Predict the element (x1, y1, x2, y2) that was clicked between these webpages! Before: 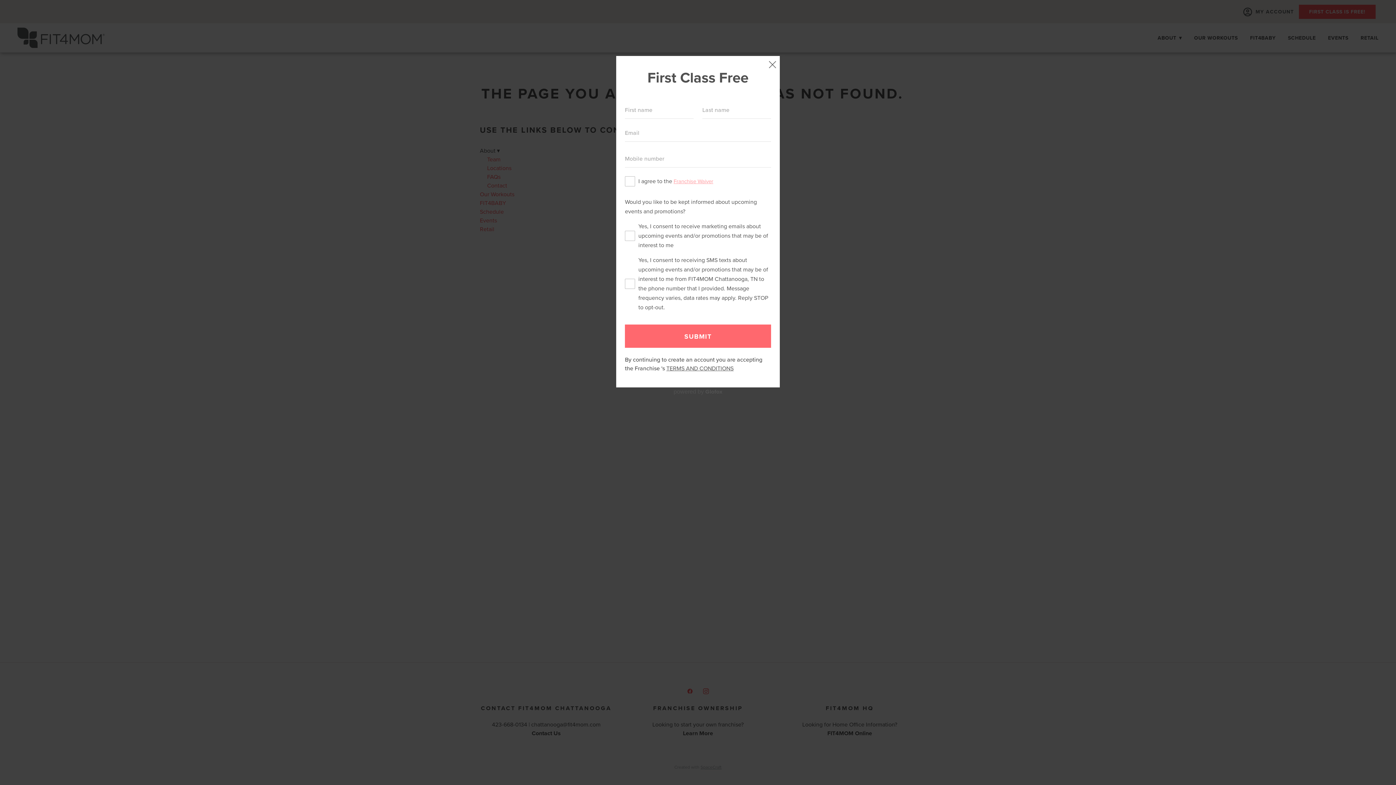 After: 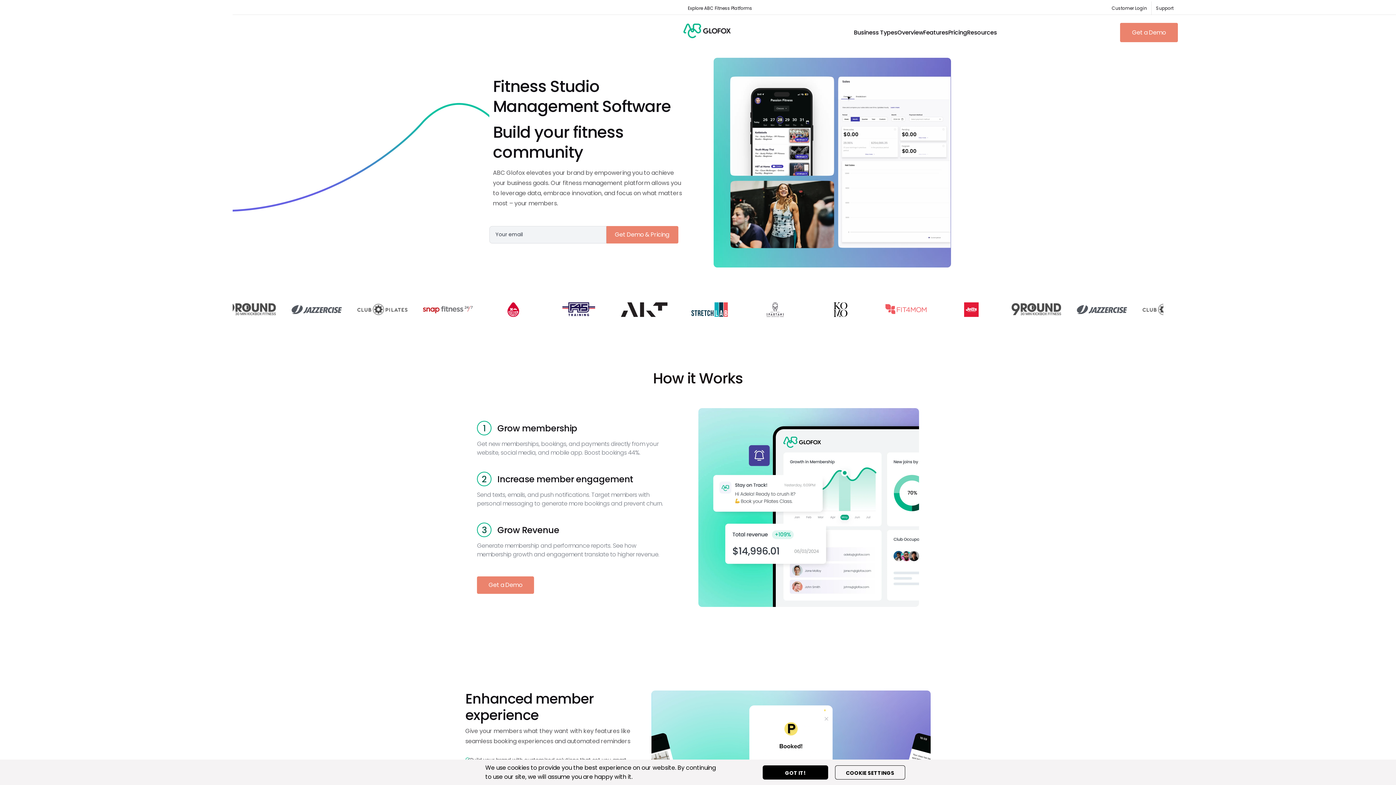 Action: bbox: (705, 388, 722, 394) label: Glofox